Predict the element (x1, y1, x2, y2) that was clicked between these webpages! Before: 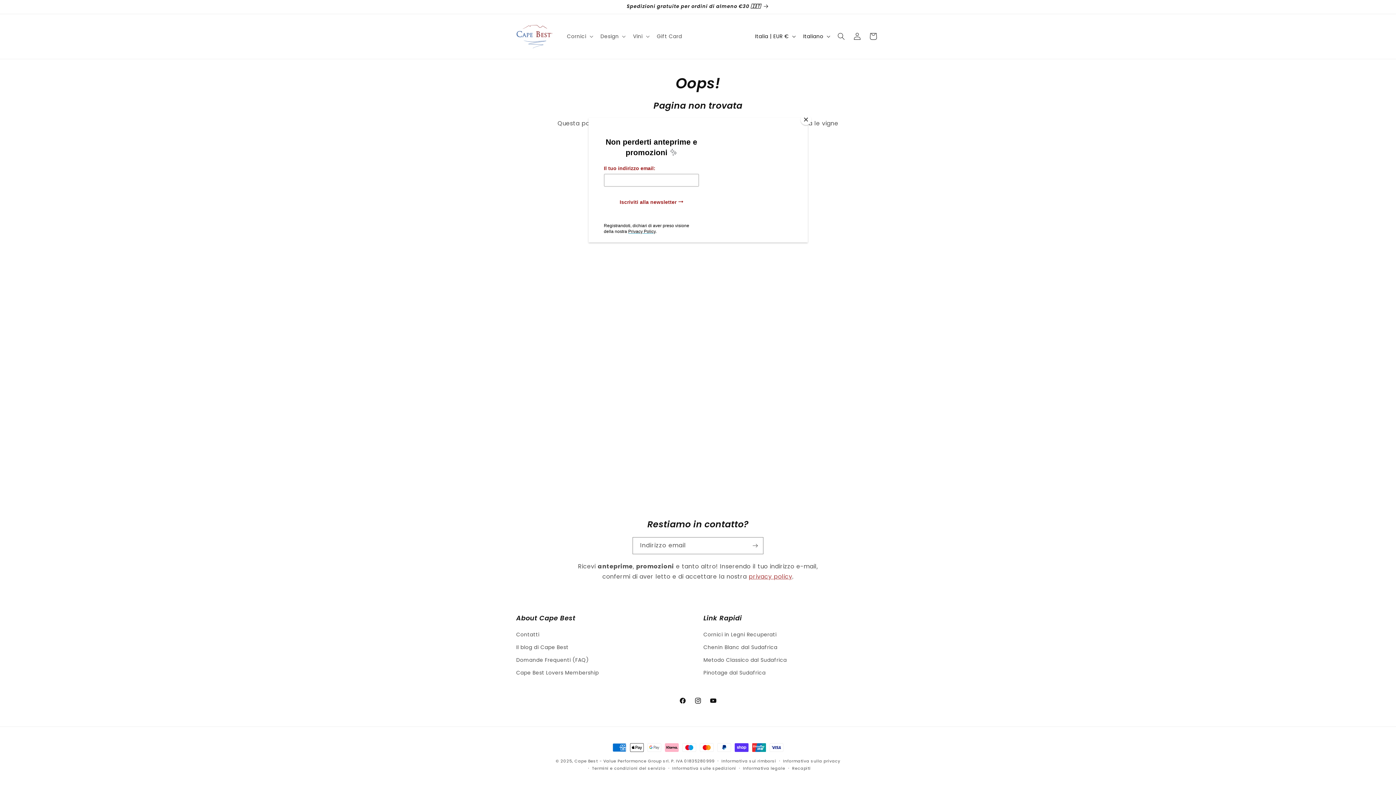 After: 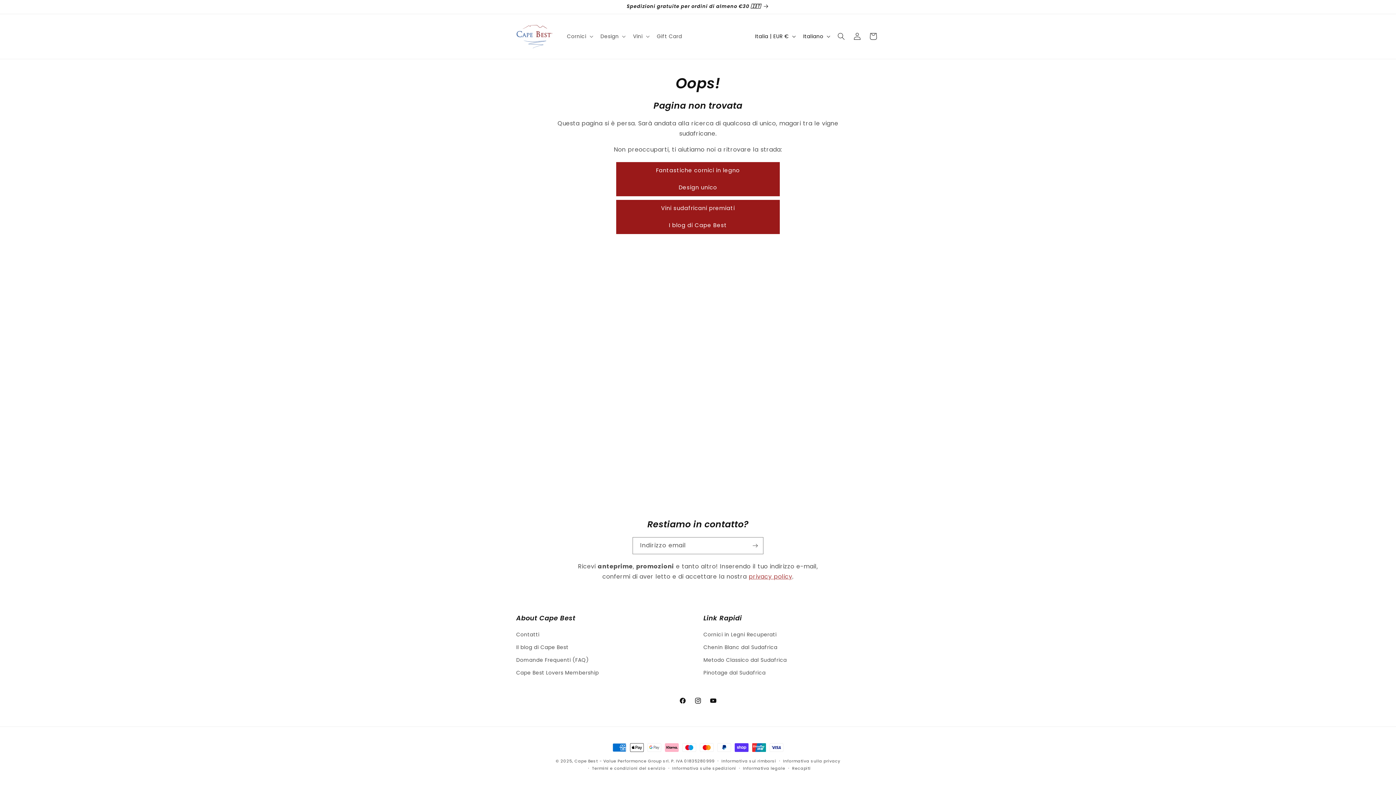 Action: label: Close bbox: (800, 114, 811, 125)